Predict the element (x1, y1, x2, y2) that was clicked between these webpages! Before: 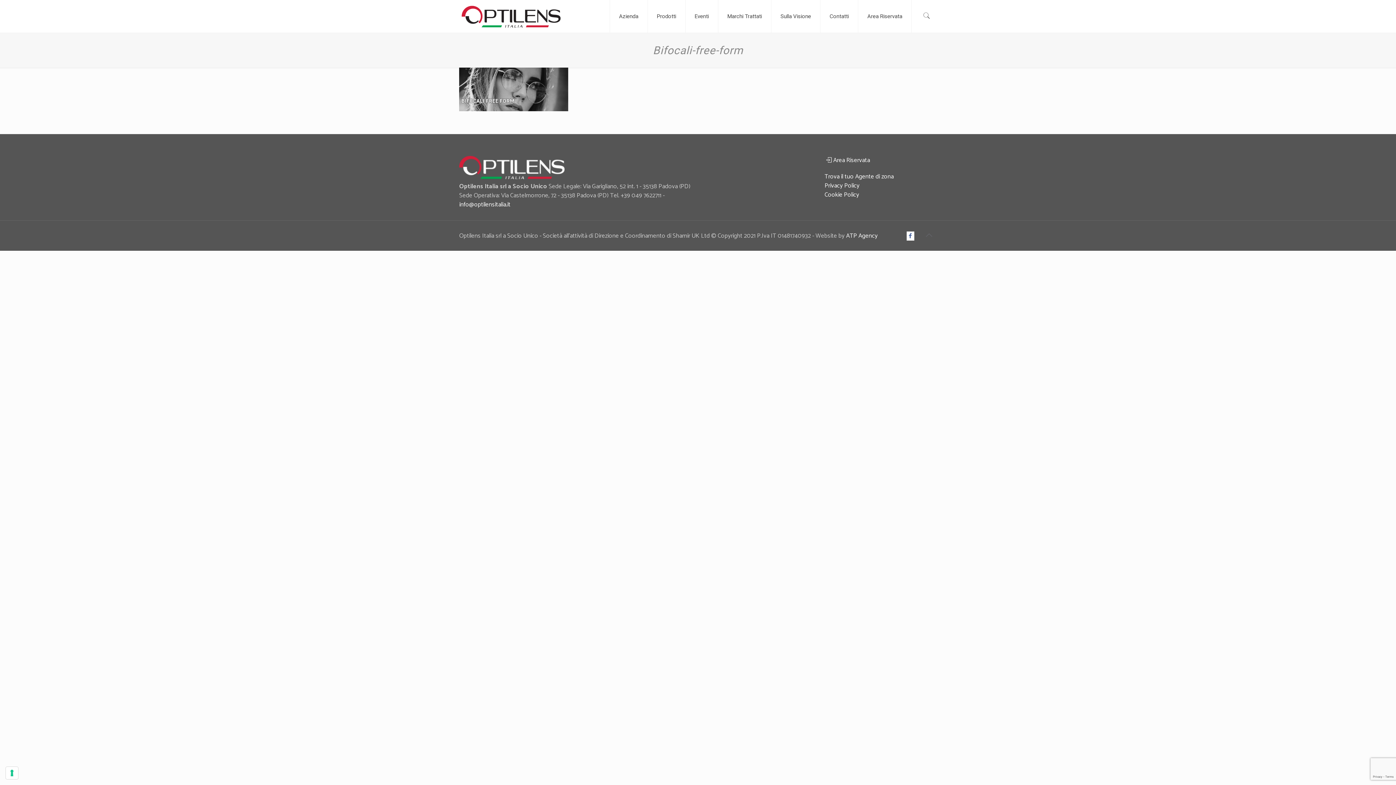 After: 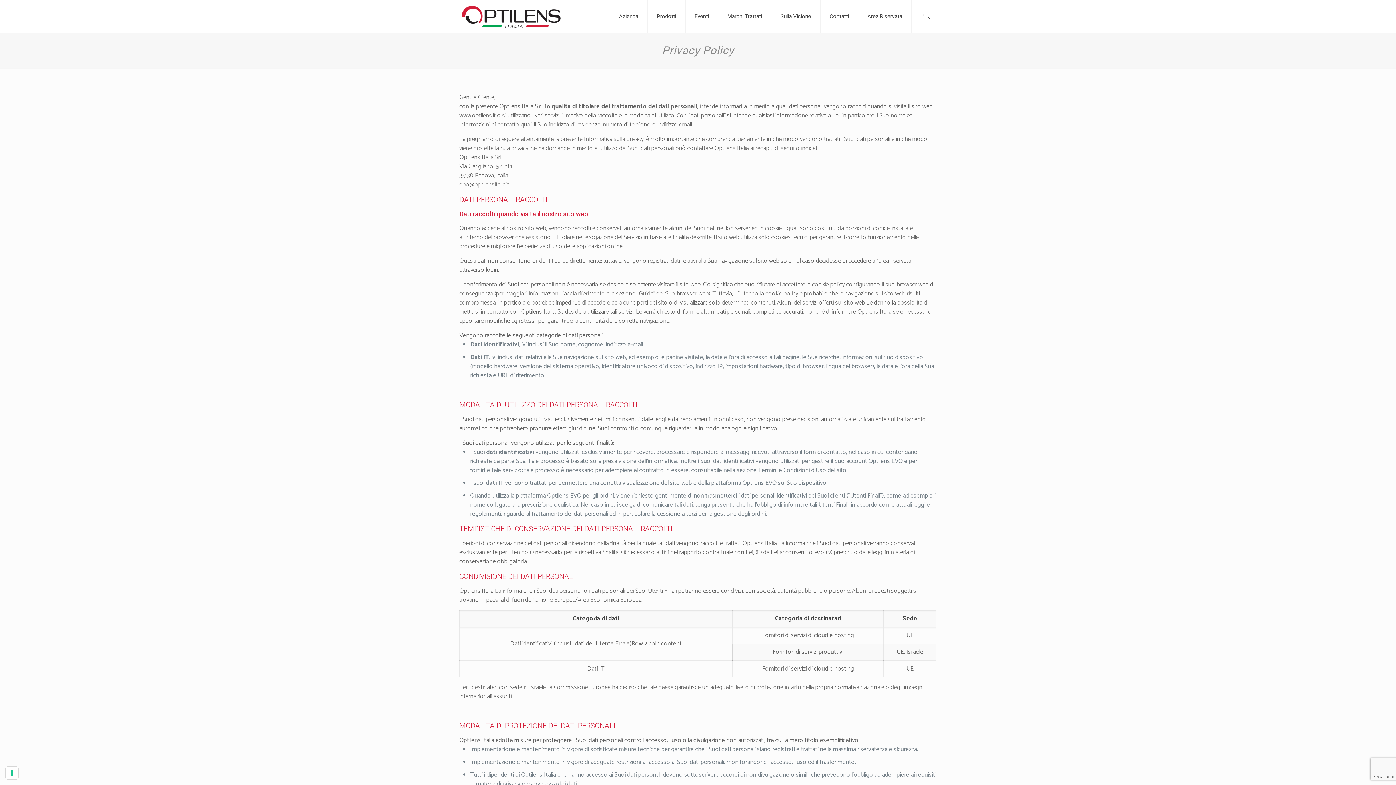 Action: bbox: (824, 180, 859, 190) label: Privacy Policy